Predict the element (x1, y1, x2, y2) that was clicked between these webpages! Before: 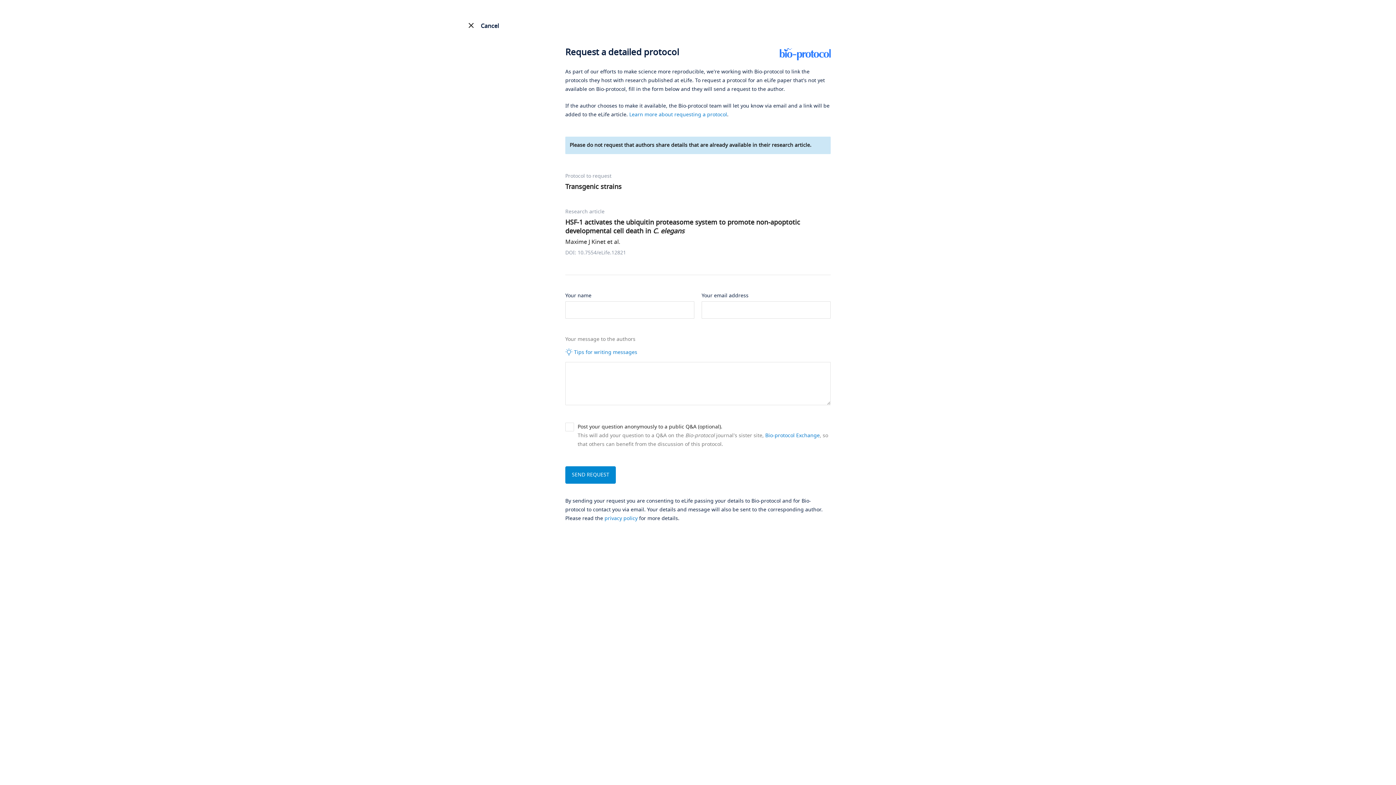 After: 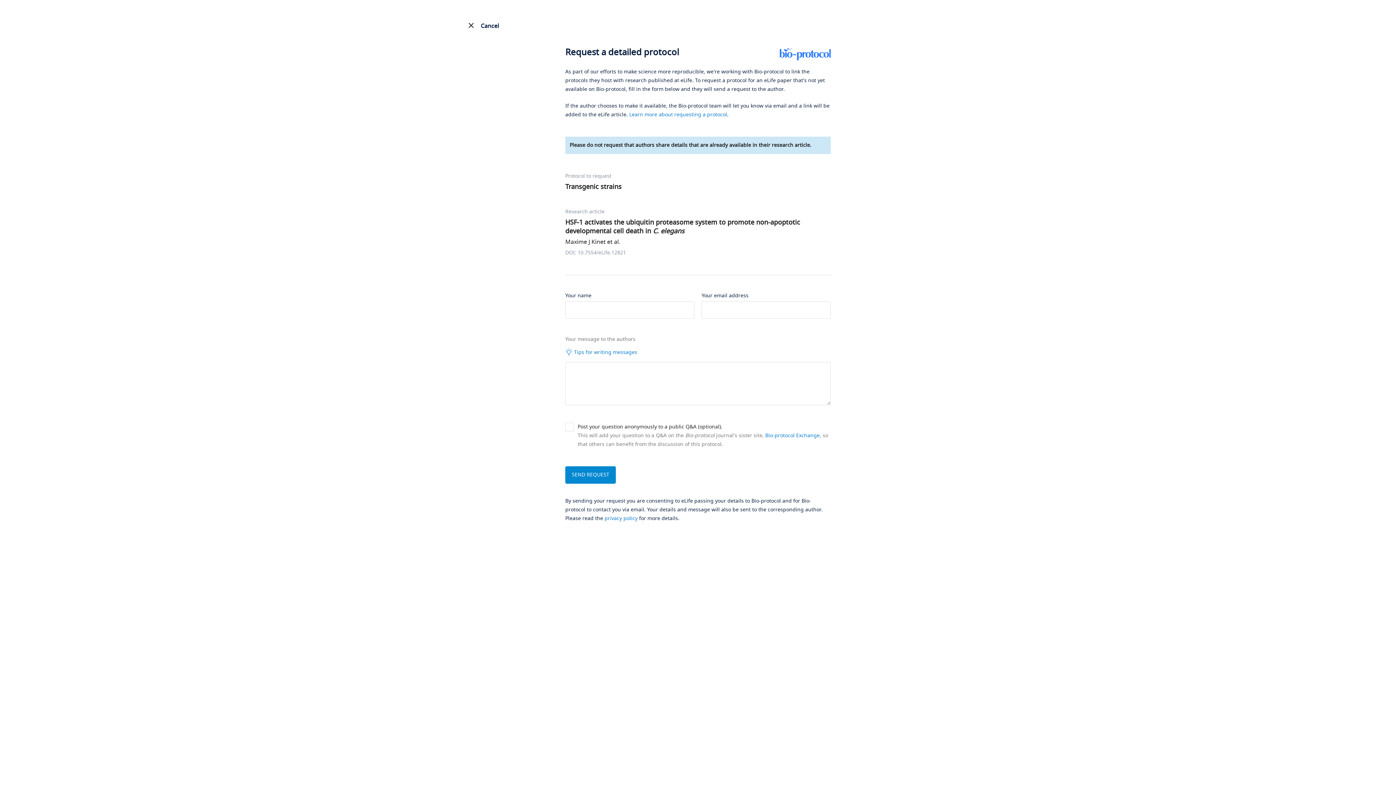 Action: bbox: (629, 110, 727, 118) label: Learn more about requesting a protocol